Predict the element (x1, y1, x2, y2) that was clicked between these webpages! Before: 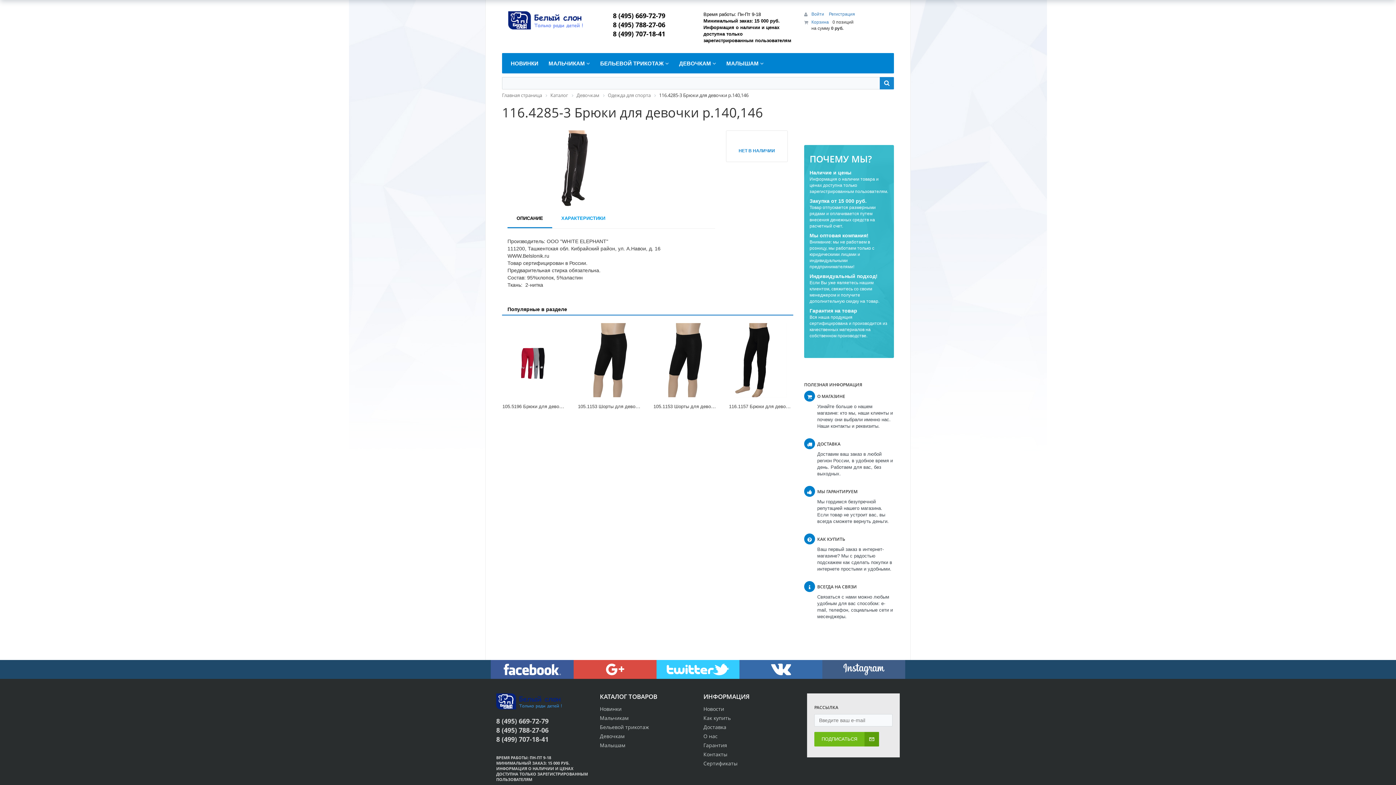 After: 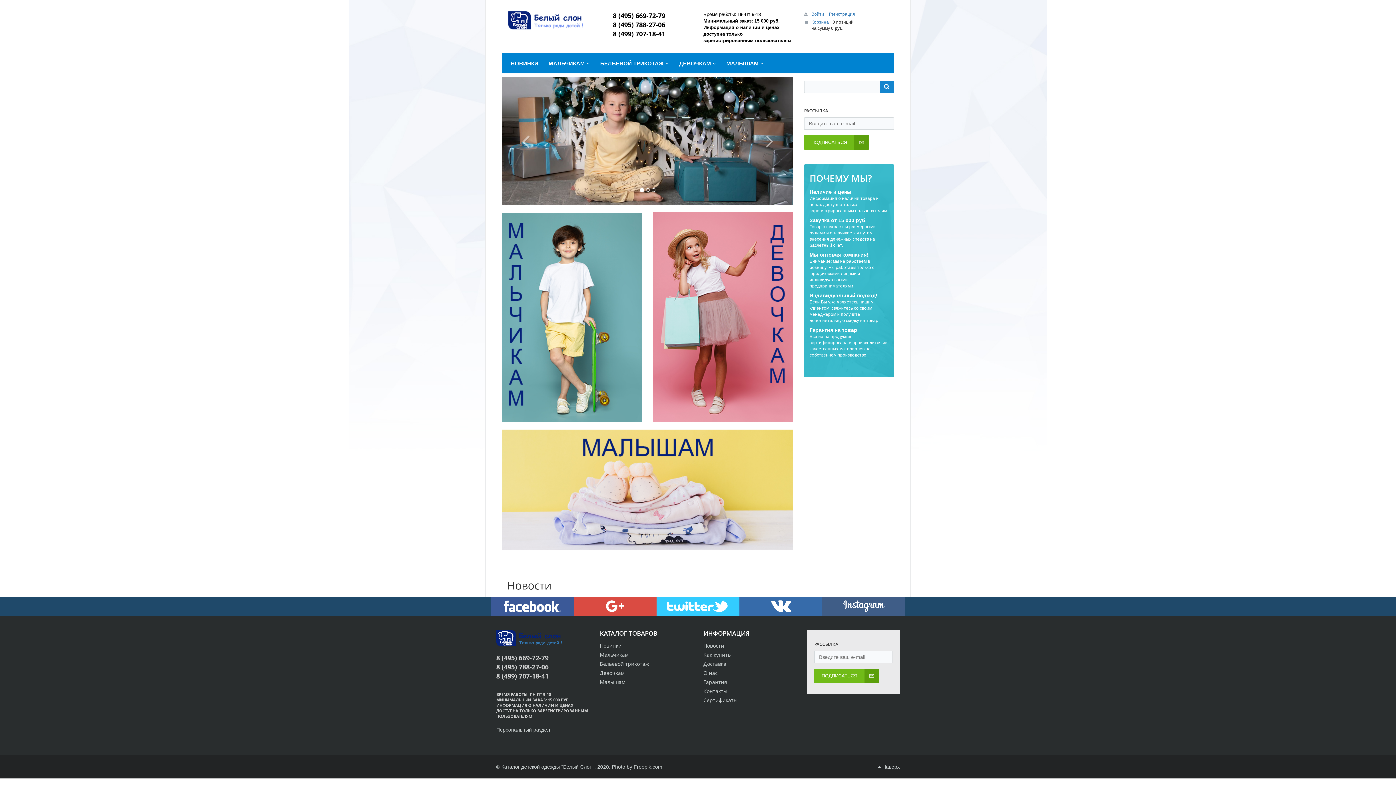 Action: bbox: (508, 11, 592, 29)